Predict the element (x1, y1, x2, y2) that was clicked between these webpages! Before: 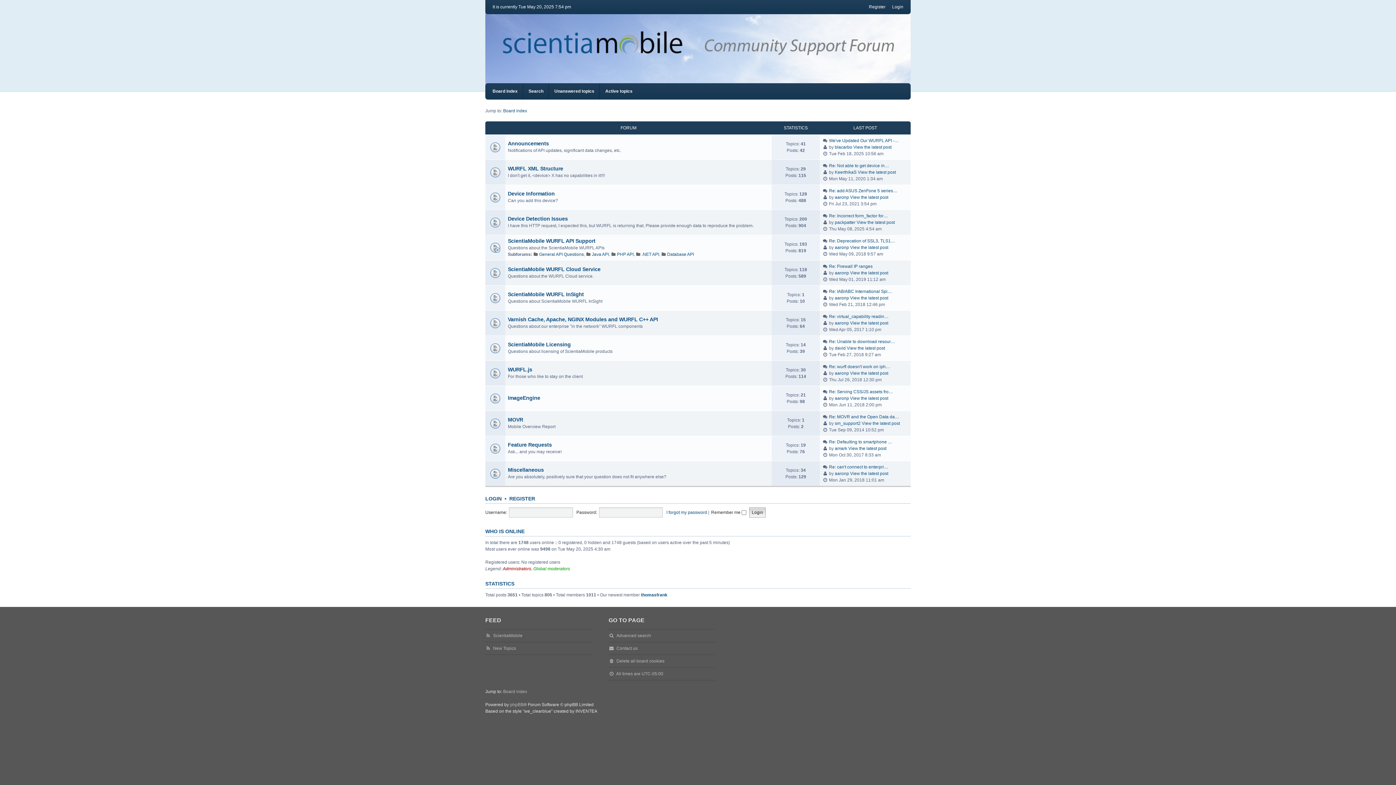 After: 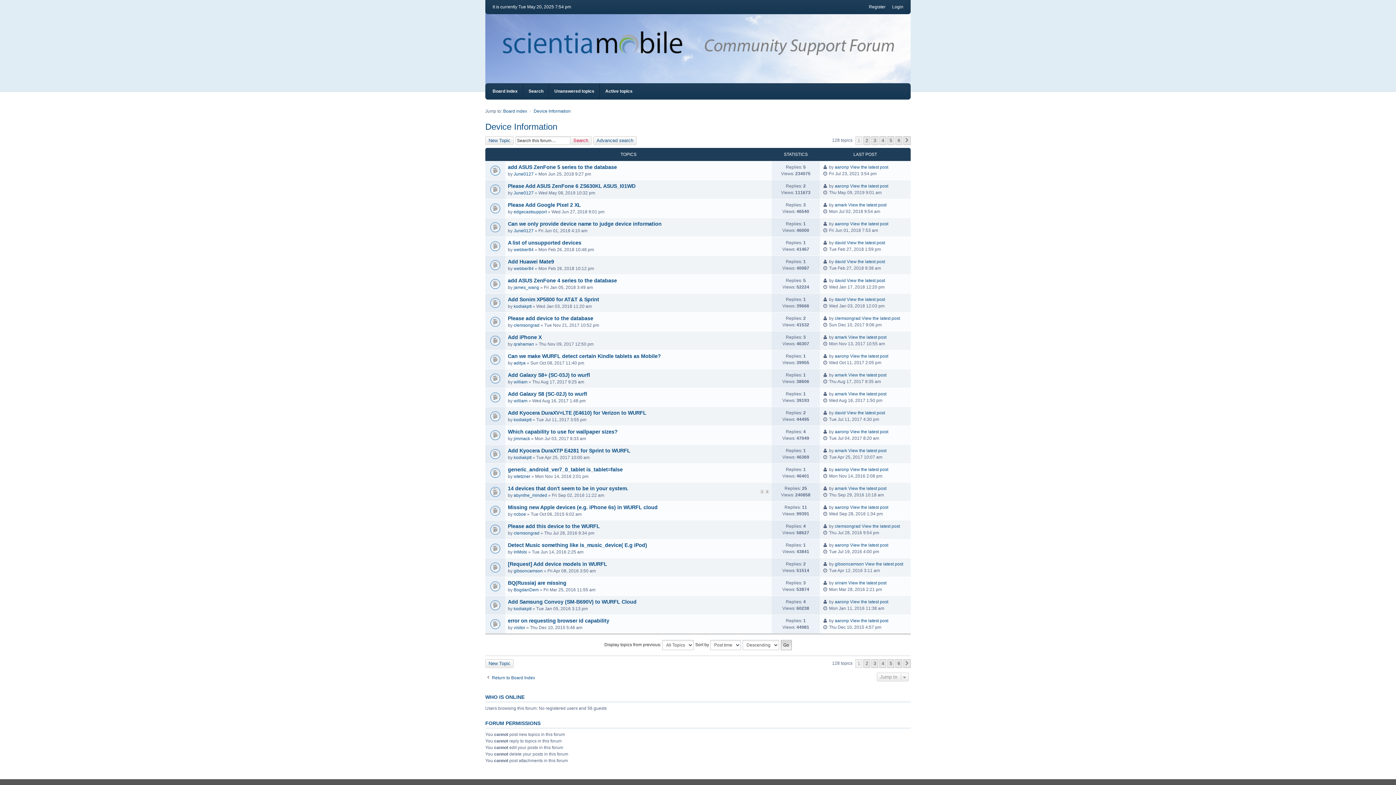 Action: label: Device Information bbox: (508, 190, 554, 197)